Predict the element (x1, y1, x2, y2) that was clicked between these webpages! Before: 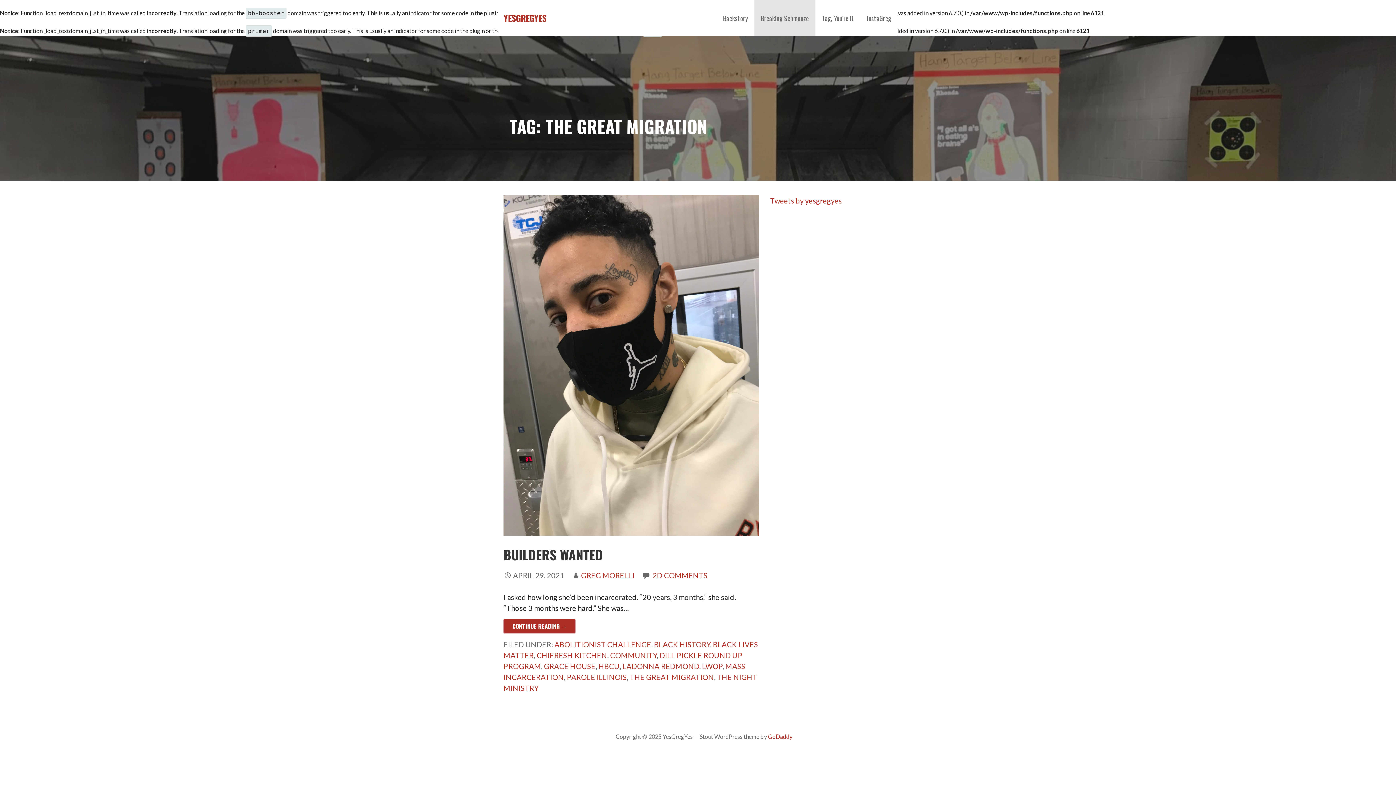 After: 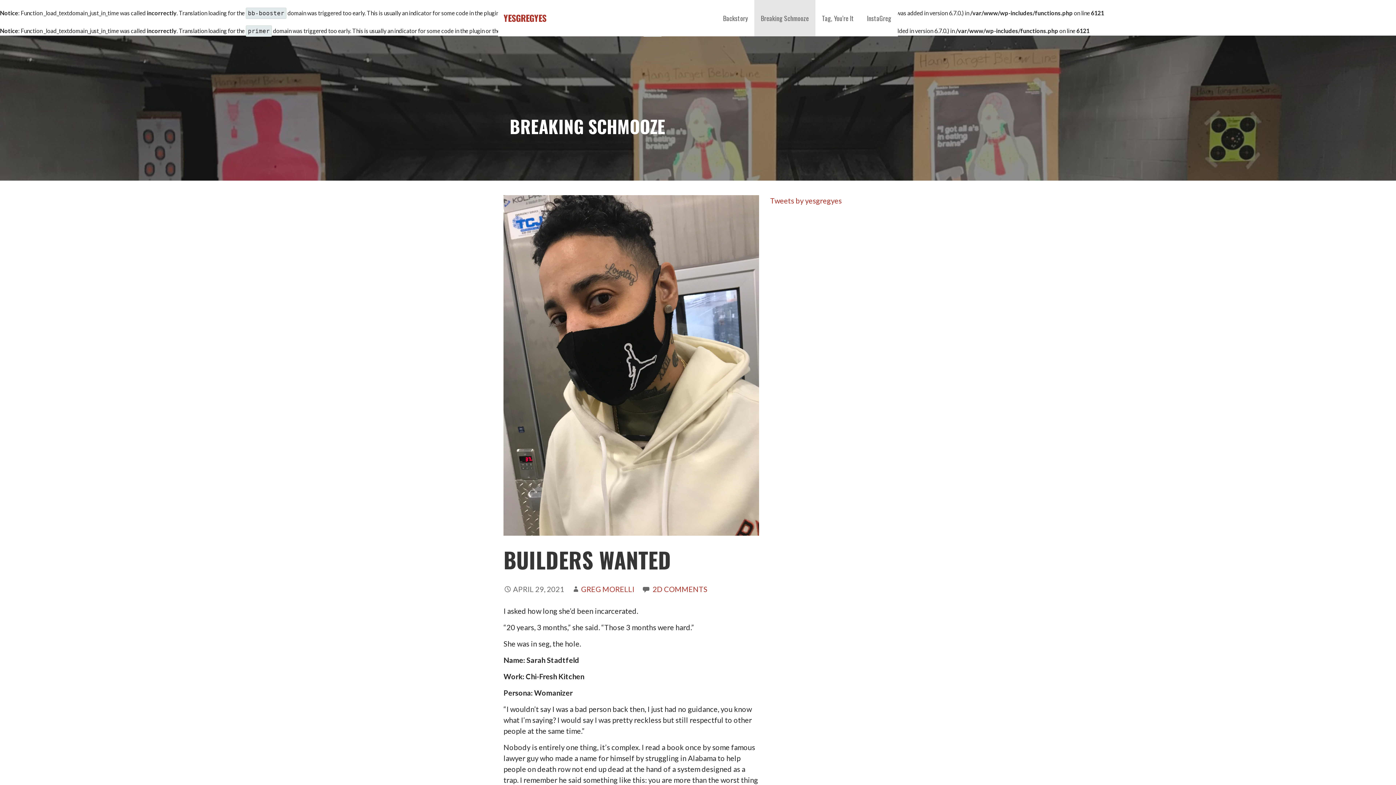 Action: bbox: (503, 545, 603, 564) label: BUILDERS WANTED